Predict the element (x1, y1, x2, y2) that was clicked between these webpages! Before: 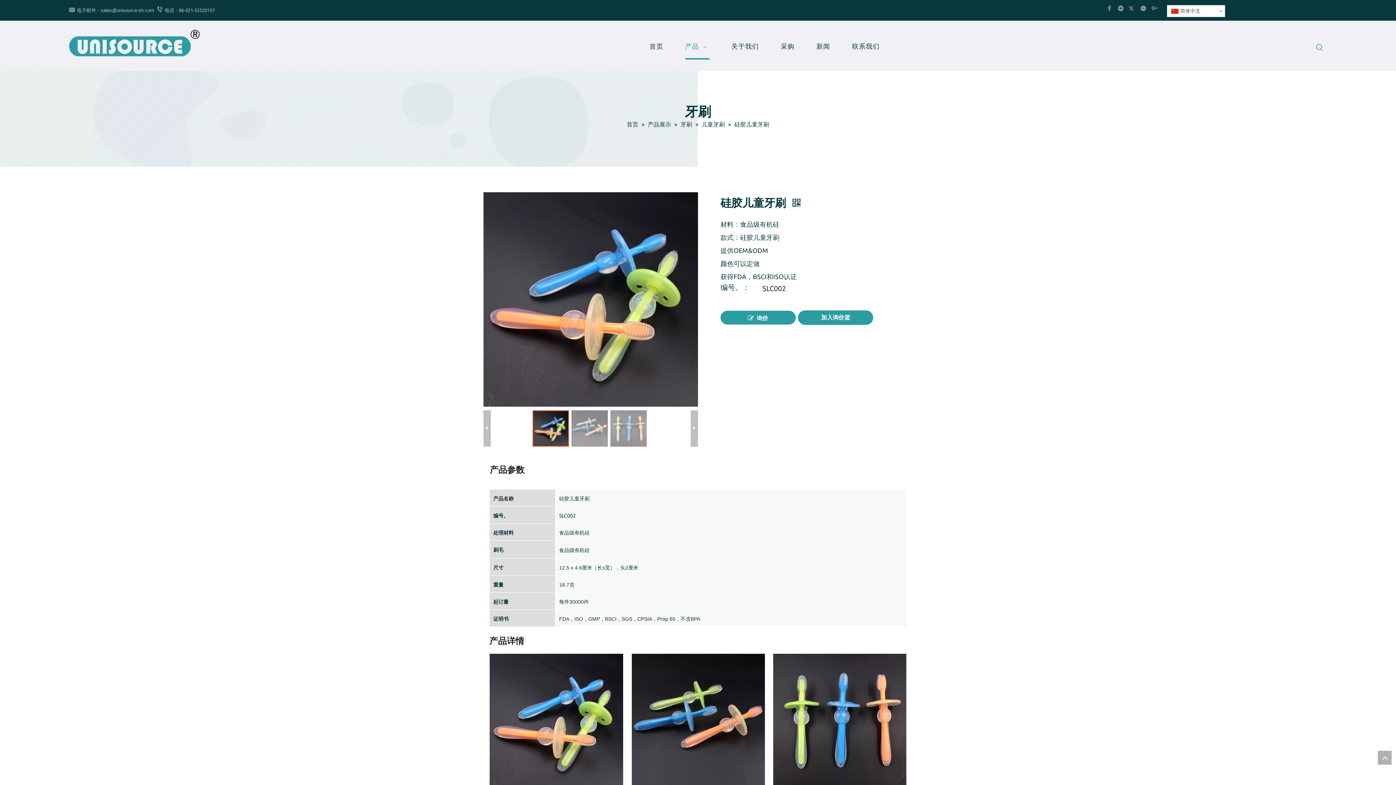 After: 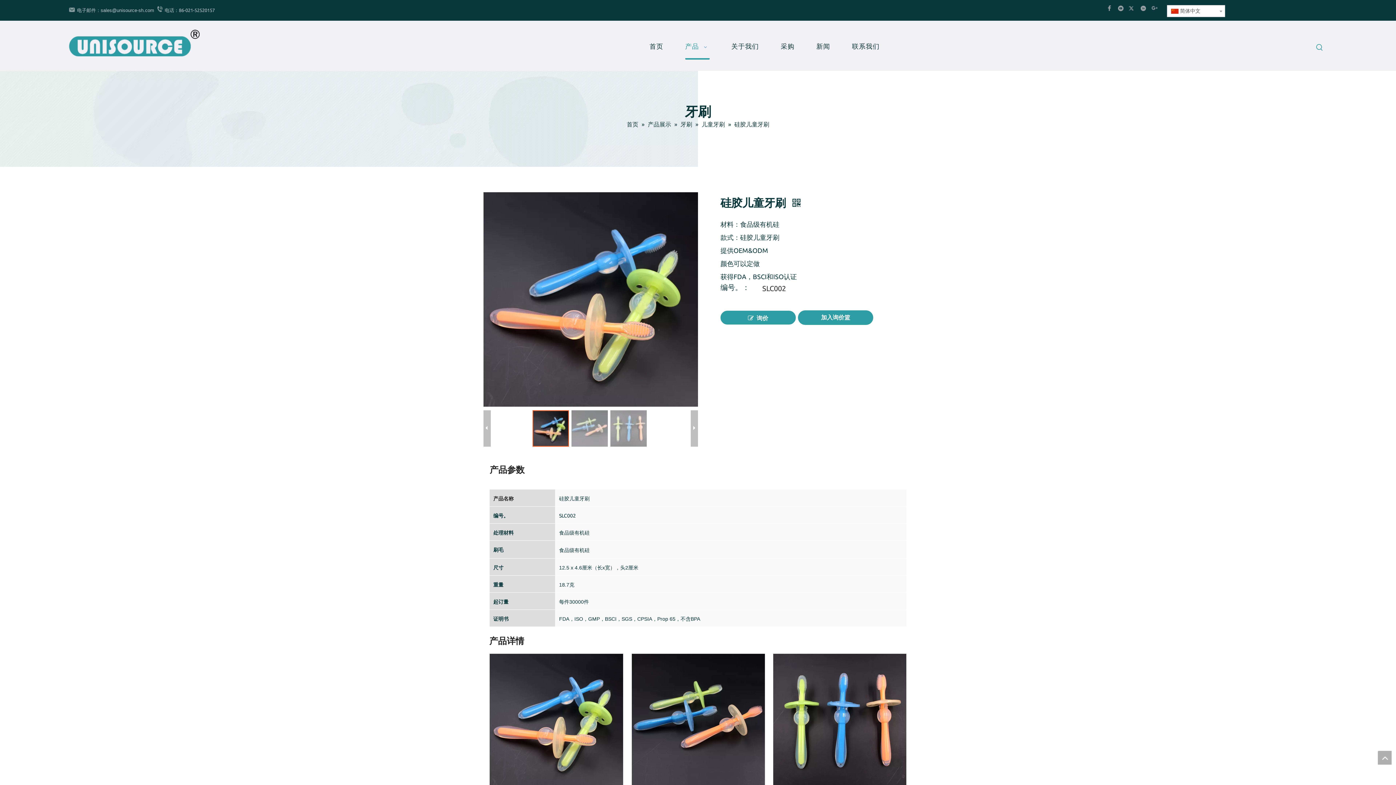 Action: bbox: (69, 29, 199, 56)